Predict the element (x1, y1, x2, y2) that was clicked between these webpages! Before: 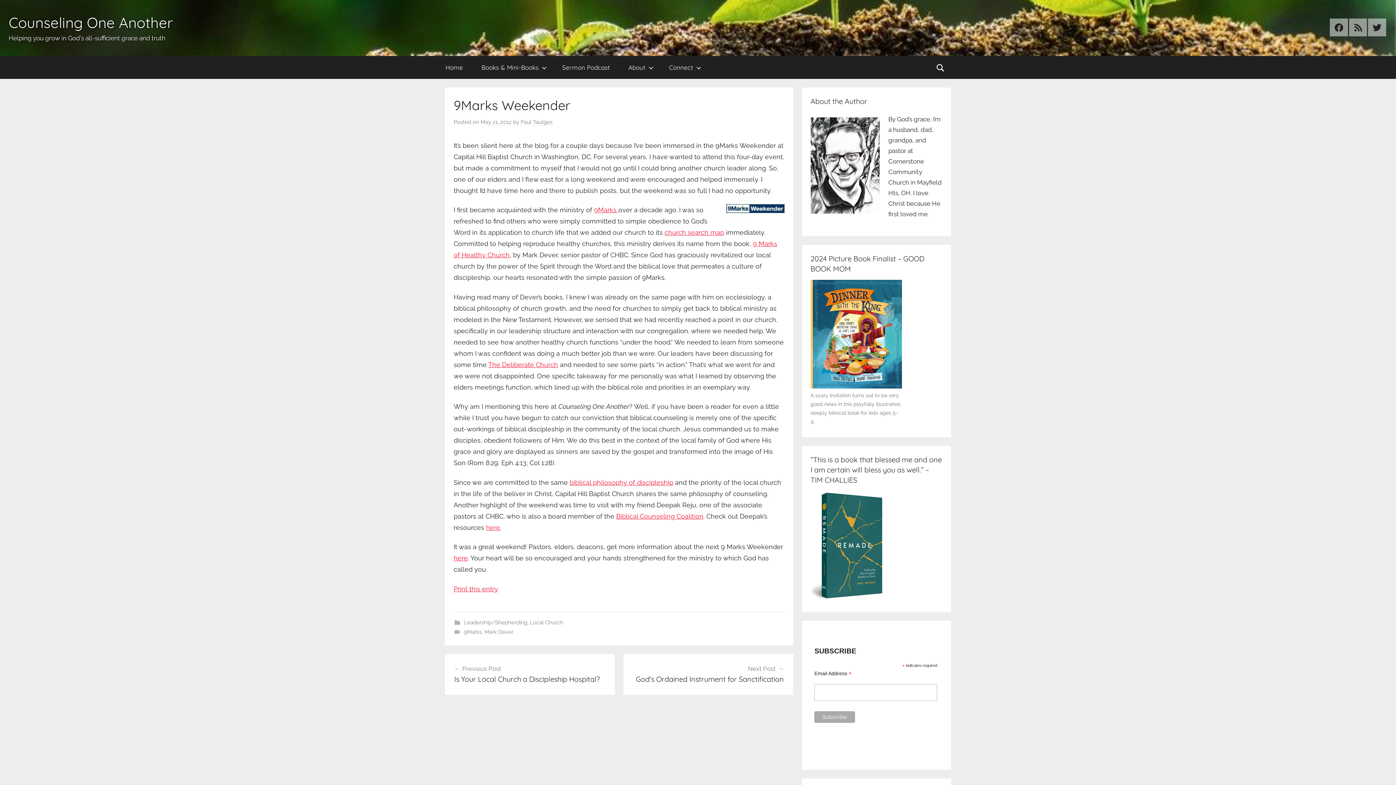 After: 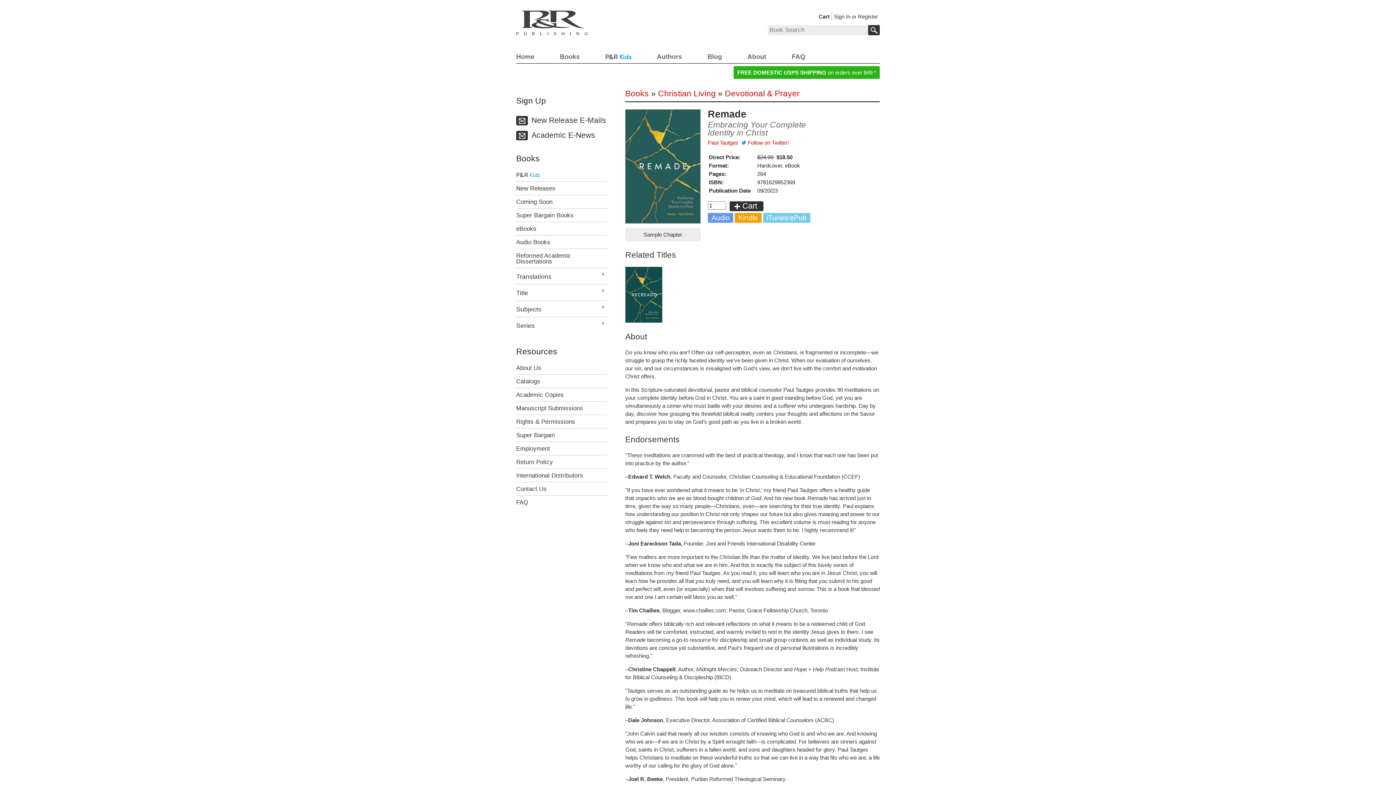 Action: bbox: (810, 594, 884, 601)